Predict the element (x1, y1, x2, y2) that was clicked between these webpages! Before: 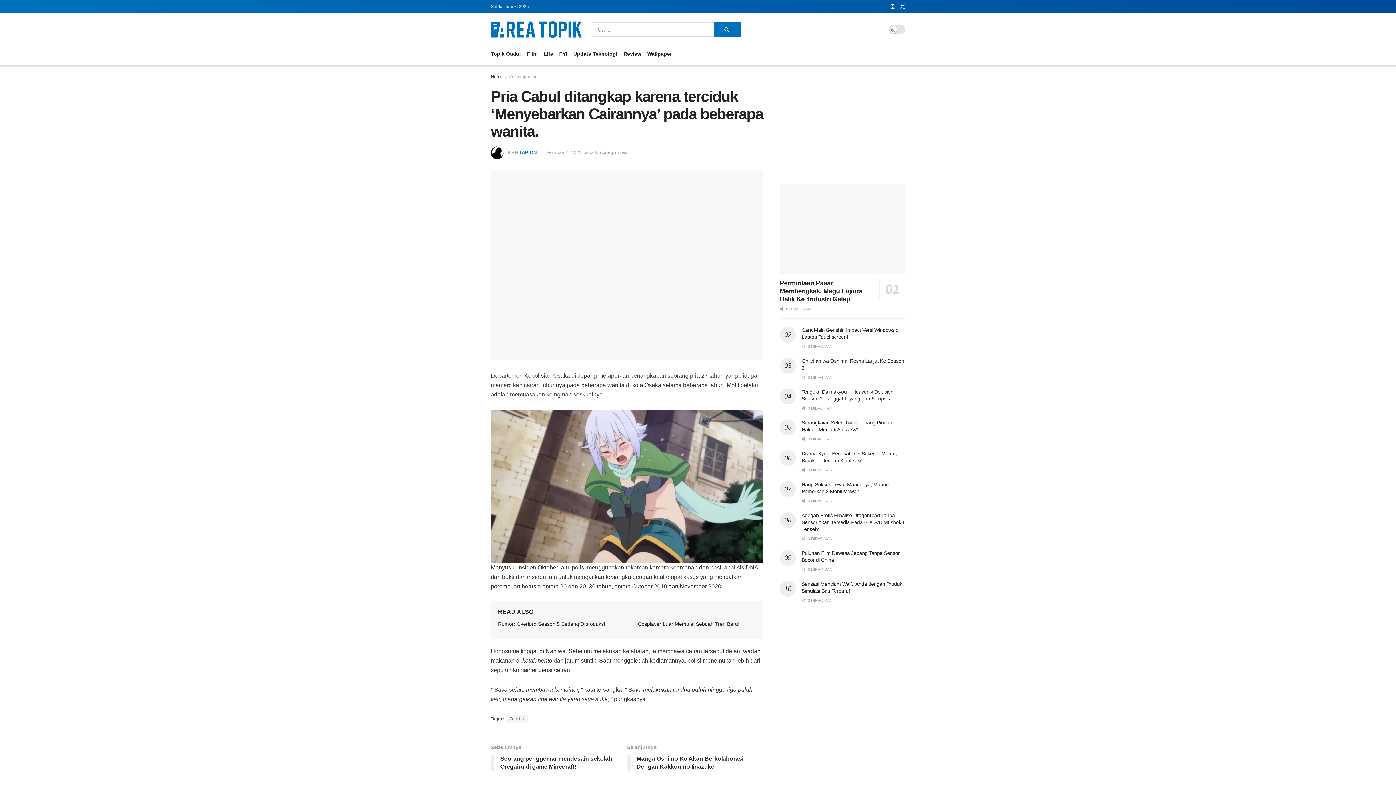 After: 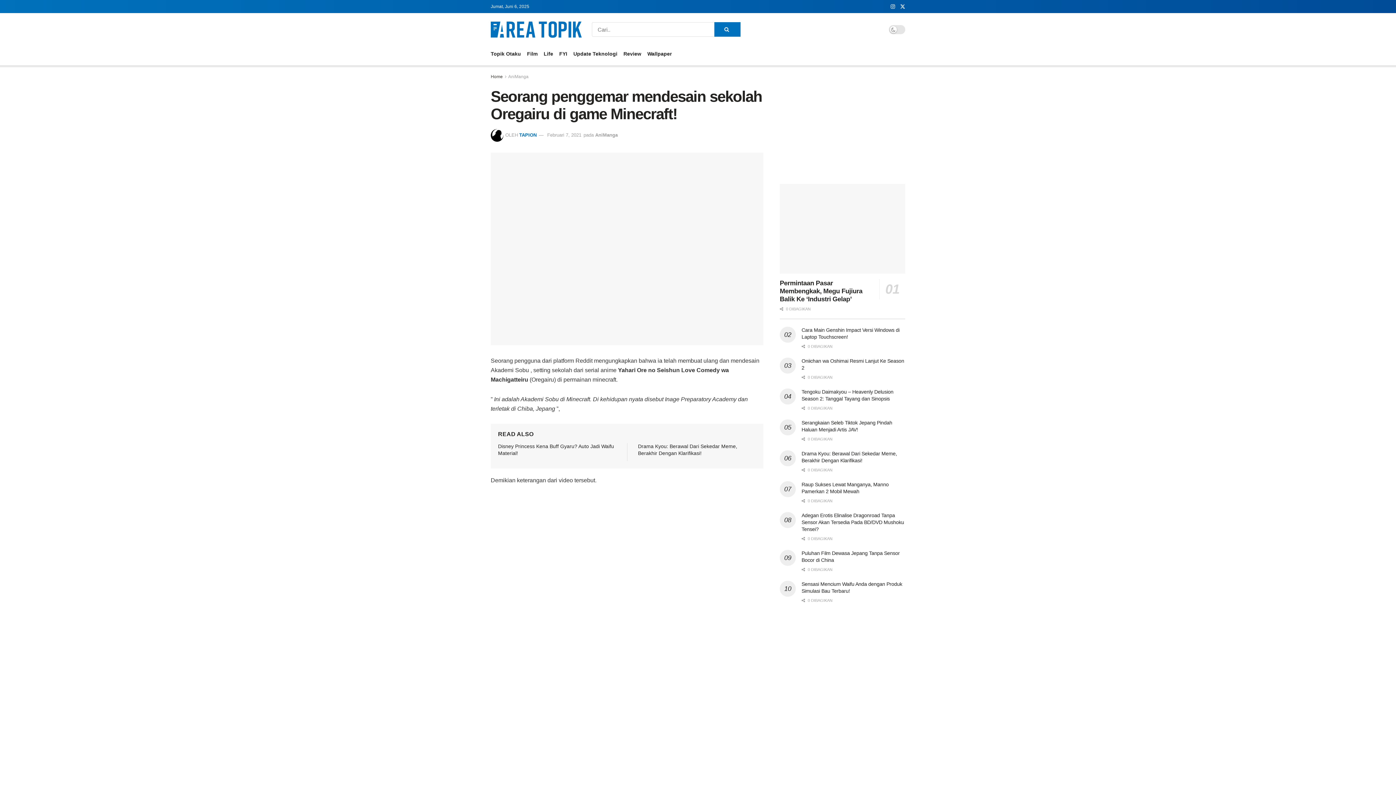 Action: label: Sebelumnya
Seorang penggemar mendesain sekolah Oregairu di game Minecraft! bbox: (490, 743, 627, 774)